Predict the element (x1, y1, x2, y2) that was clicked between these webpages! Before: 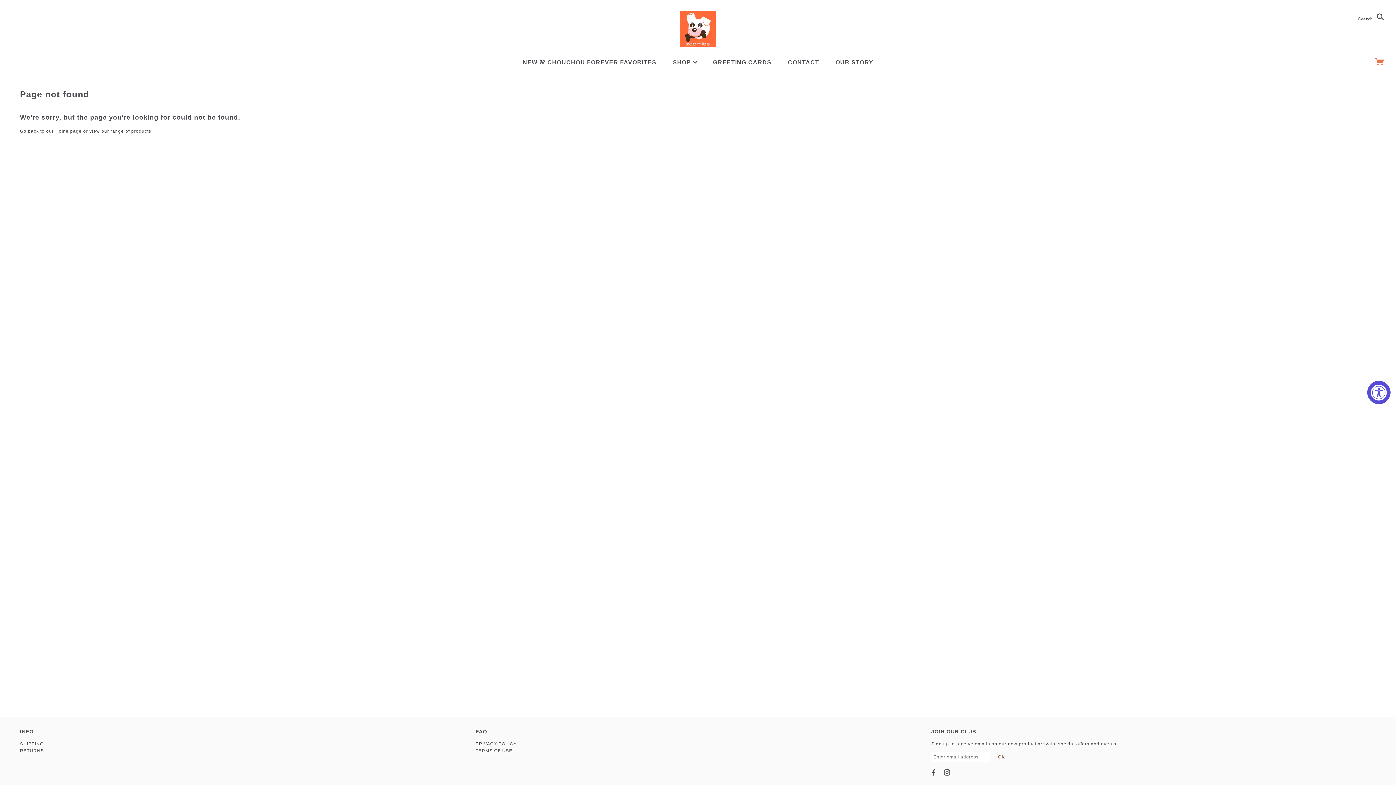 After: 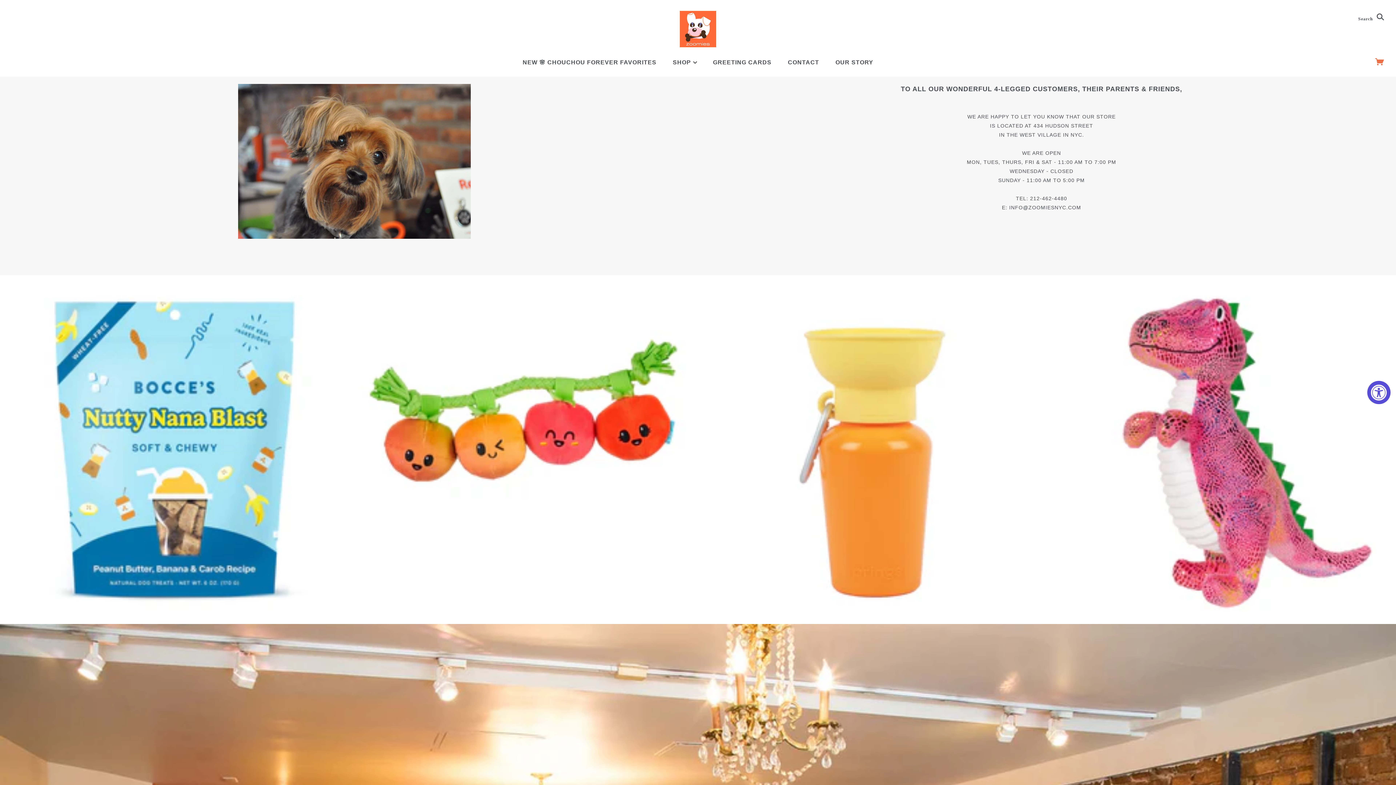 Action: bbox: (680, 10, 716, 47)